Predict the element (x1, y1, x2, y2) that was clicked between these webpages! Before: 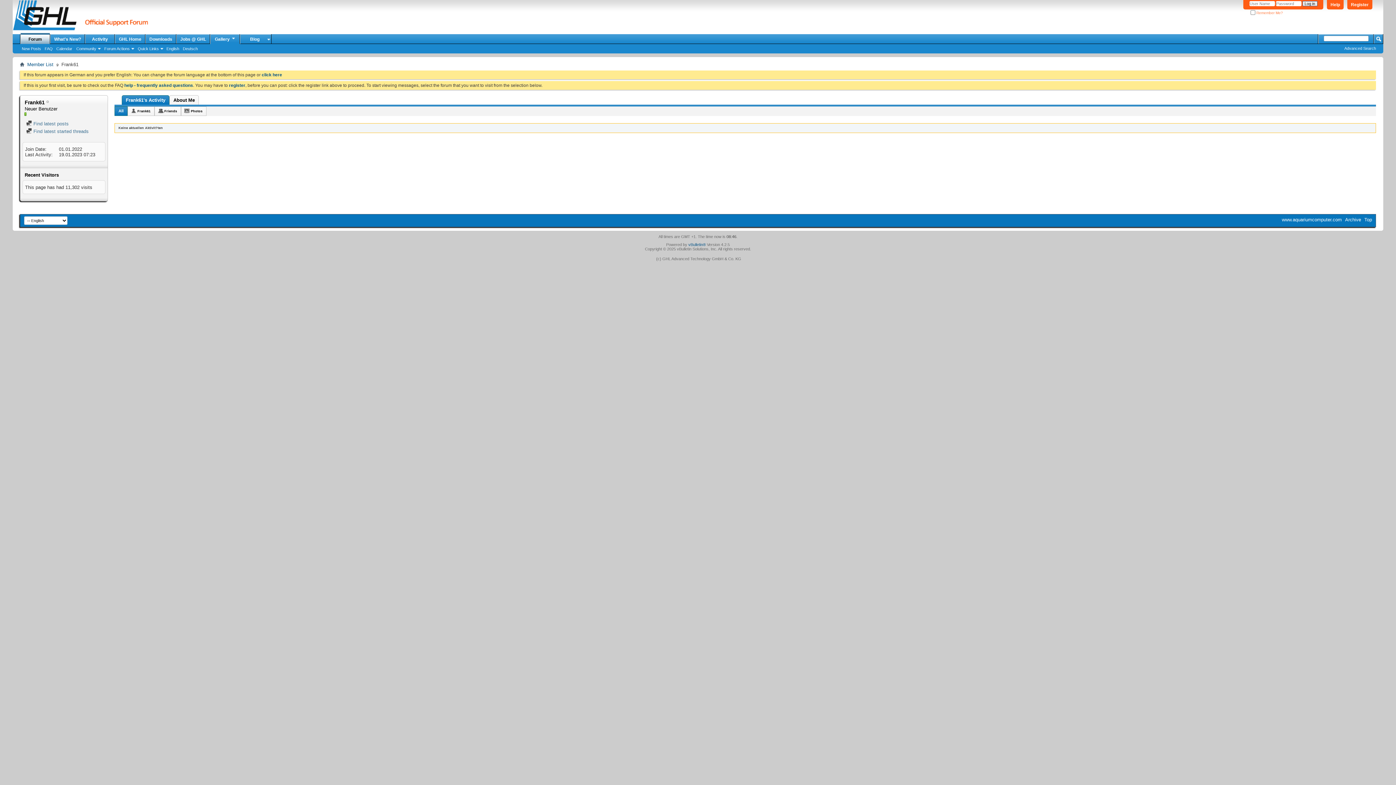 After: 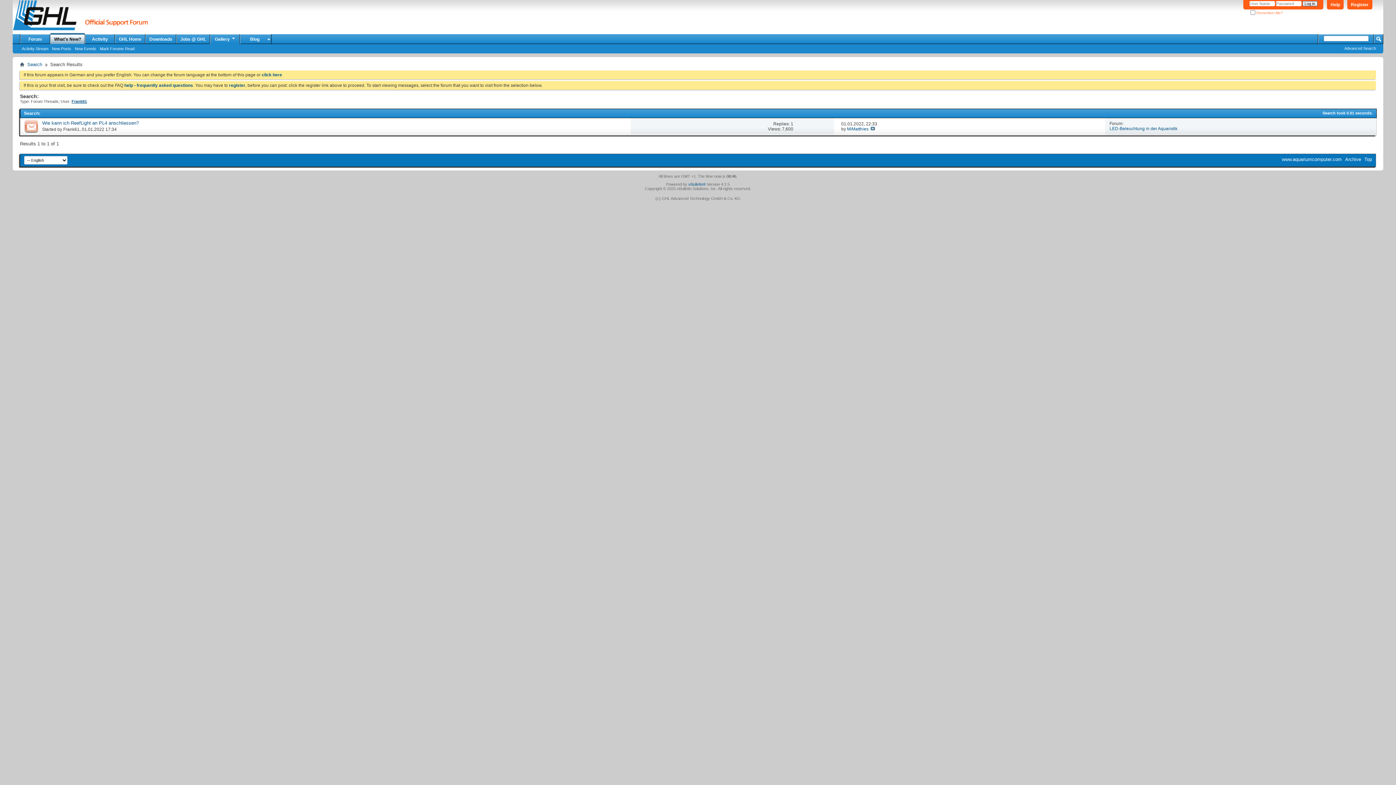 Action: label:  Find latest started threads bbox: (26, 128, 88, 134)